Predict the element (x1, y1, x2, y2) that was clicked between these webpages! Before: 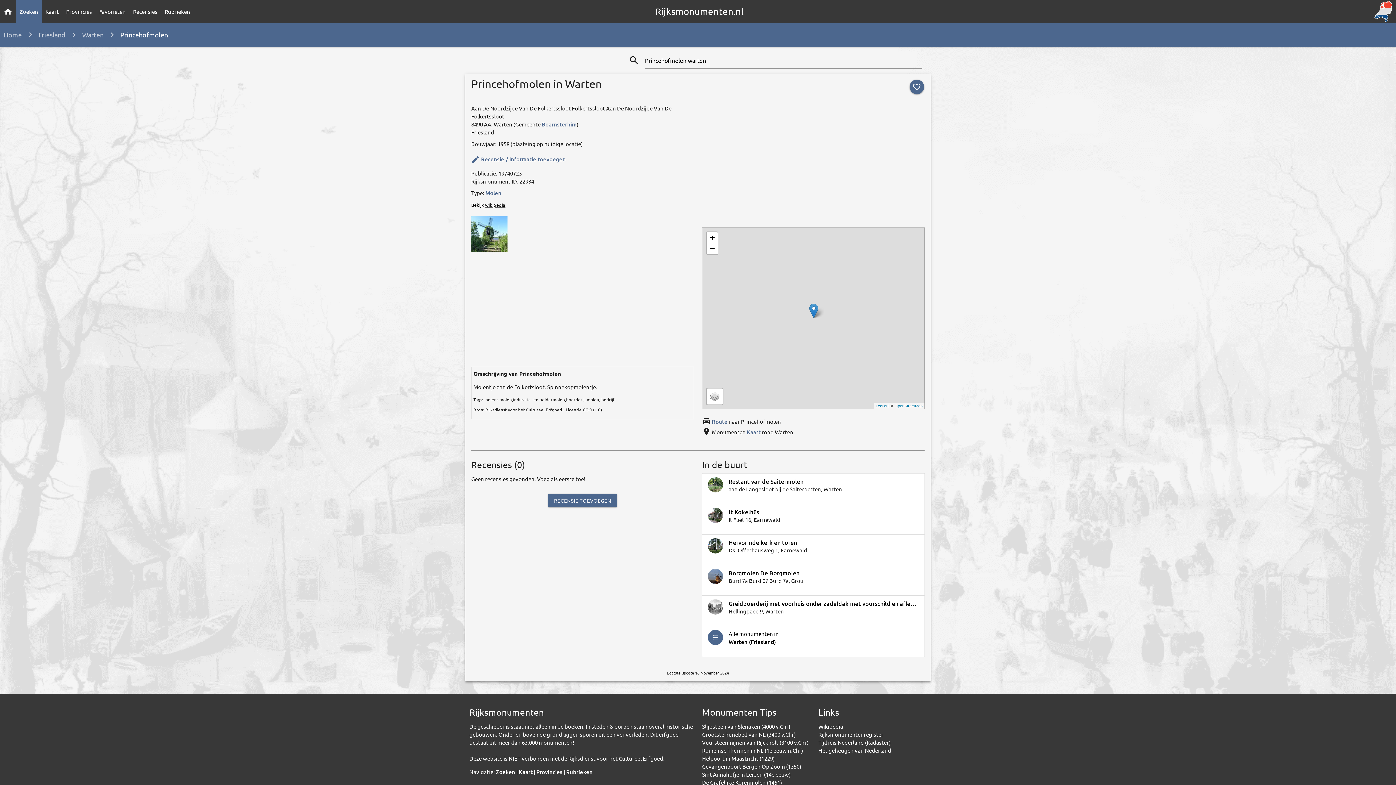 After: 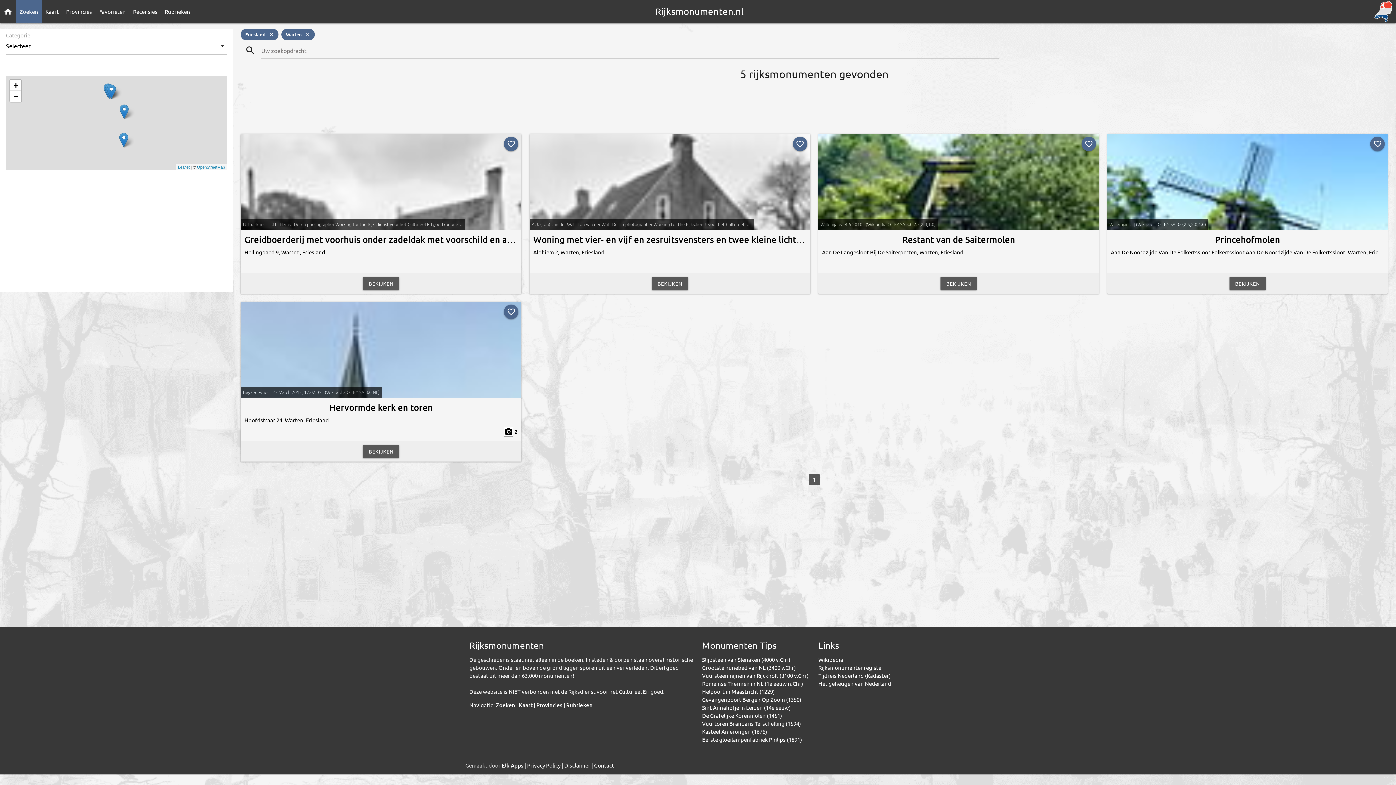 Action: bbox: (66, 30, 103, 38) label: Warten